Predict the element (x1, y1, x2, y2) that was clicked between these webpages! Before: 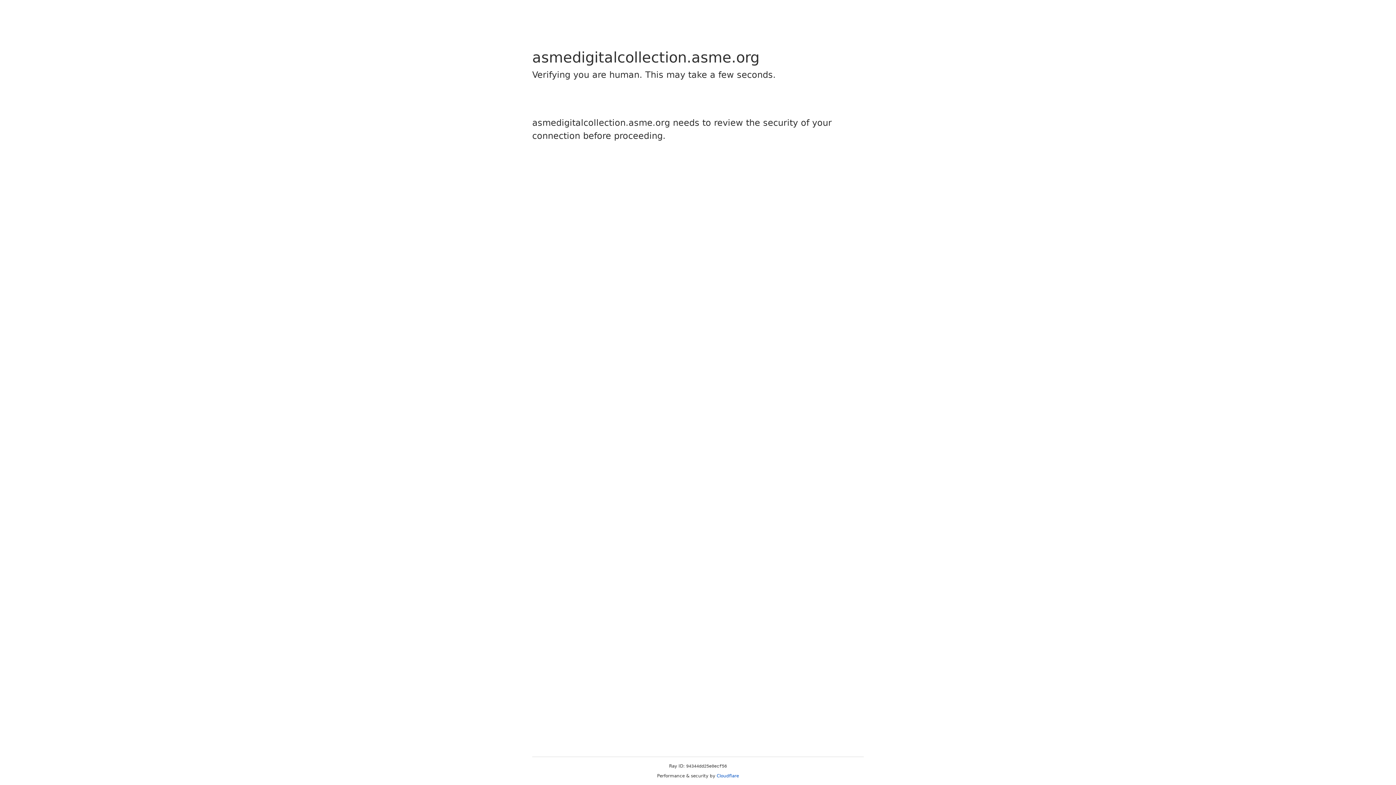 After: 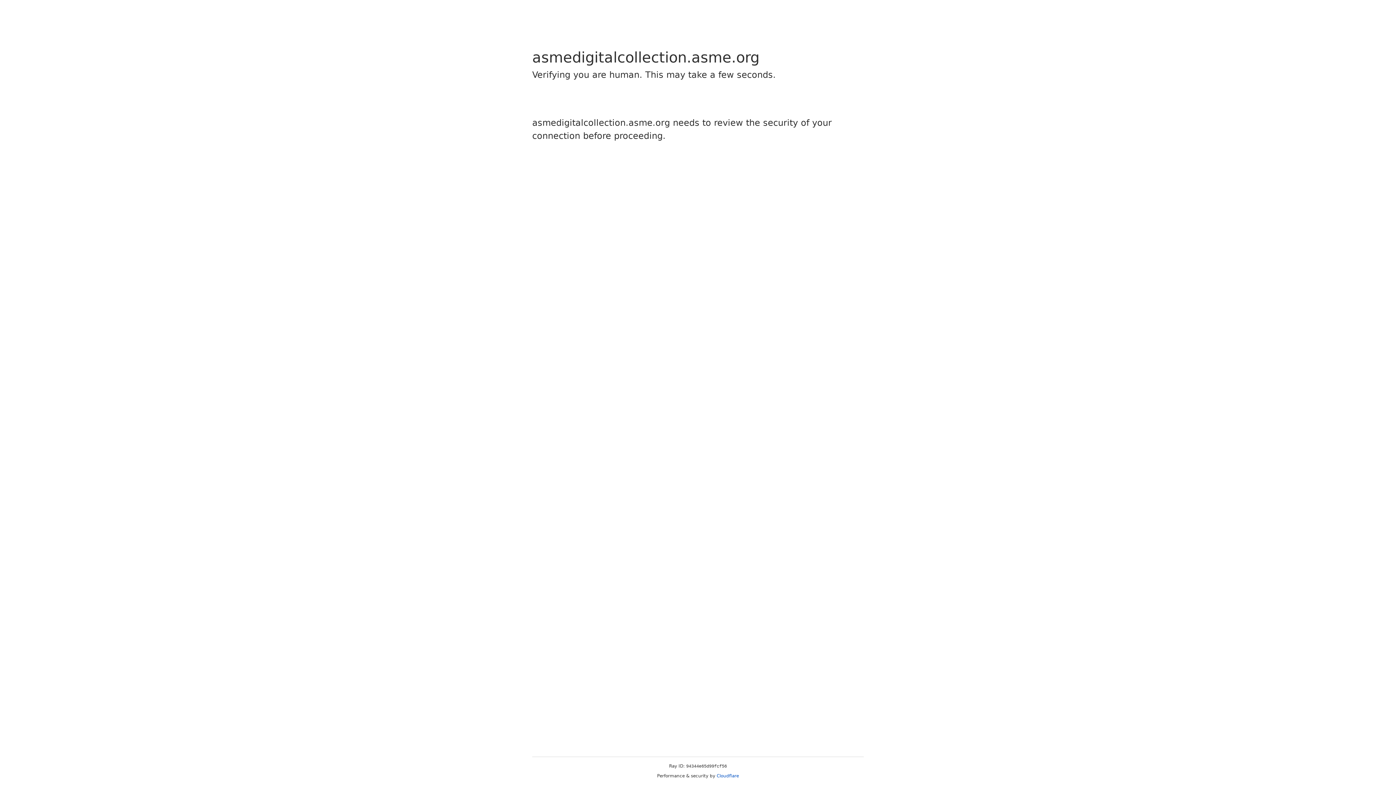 Action: bbox: (716, 773, 739, 778) label: Cloudflare